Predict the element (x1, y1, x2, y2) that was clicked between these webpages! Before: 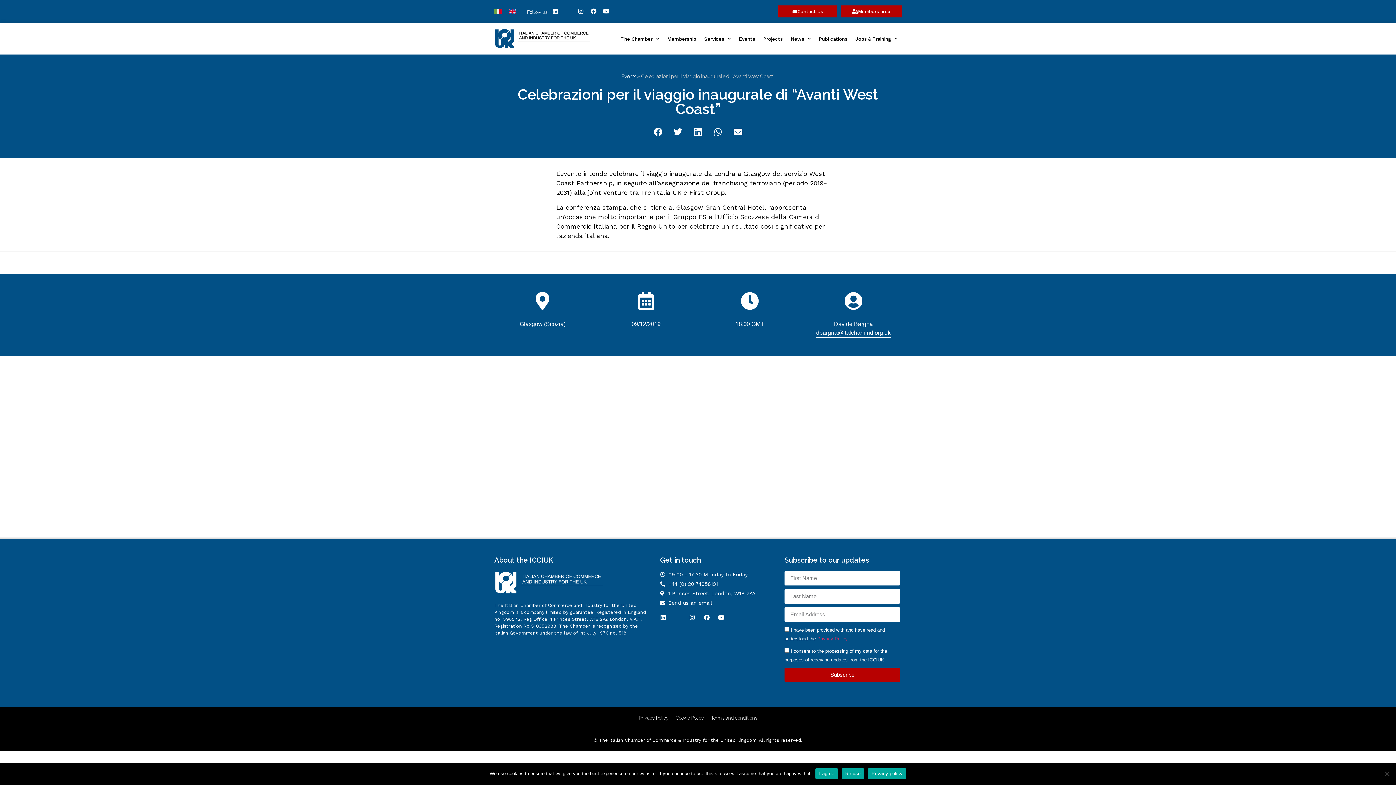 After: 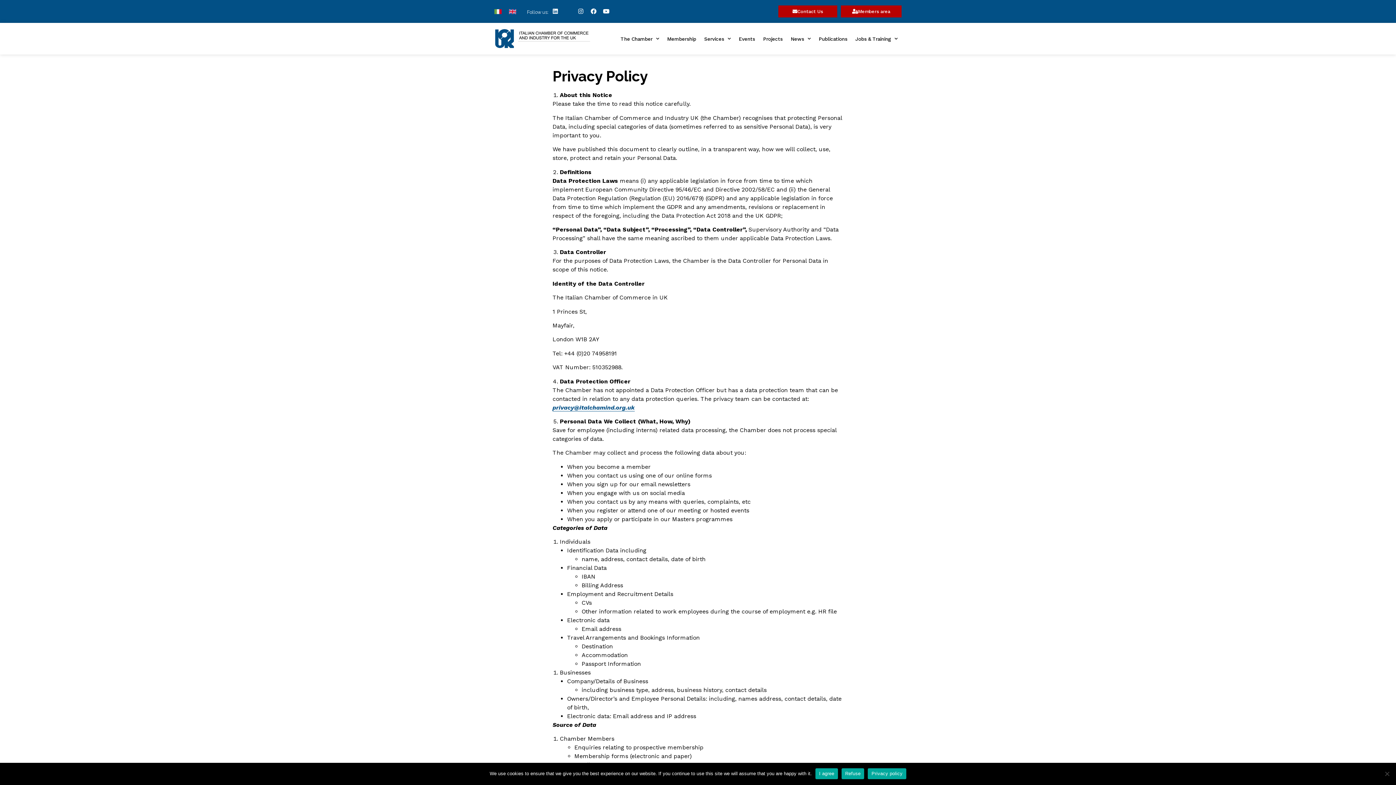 Action: label: Privacy Policy bbox: (817, 636, 847, 641)